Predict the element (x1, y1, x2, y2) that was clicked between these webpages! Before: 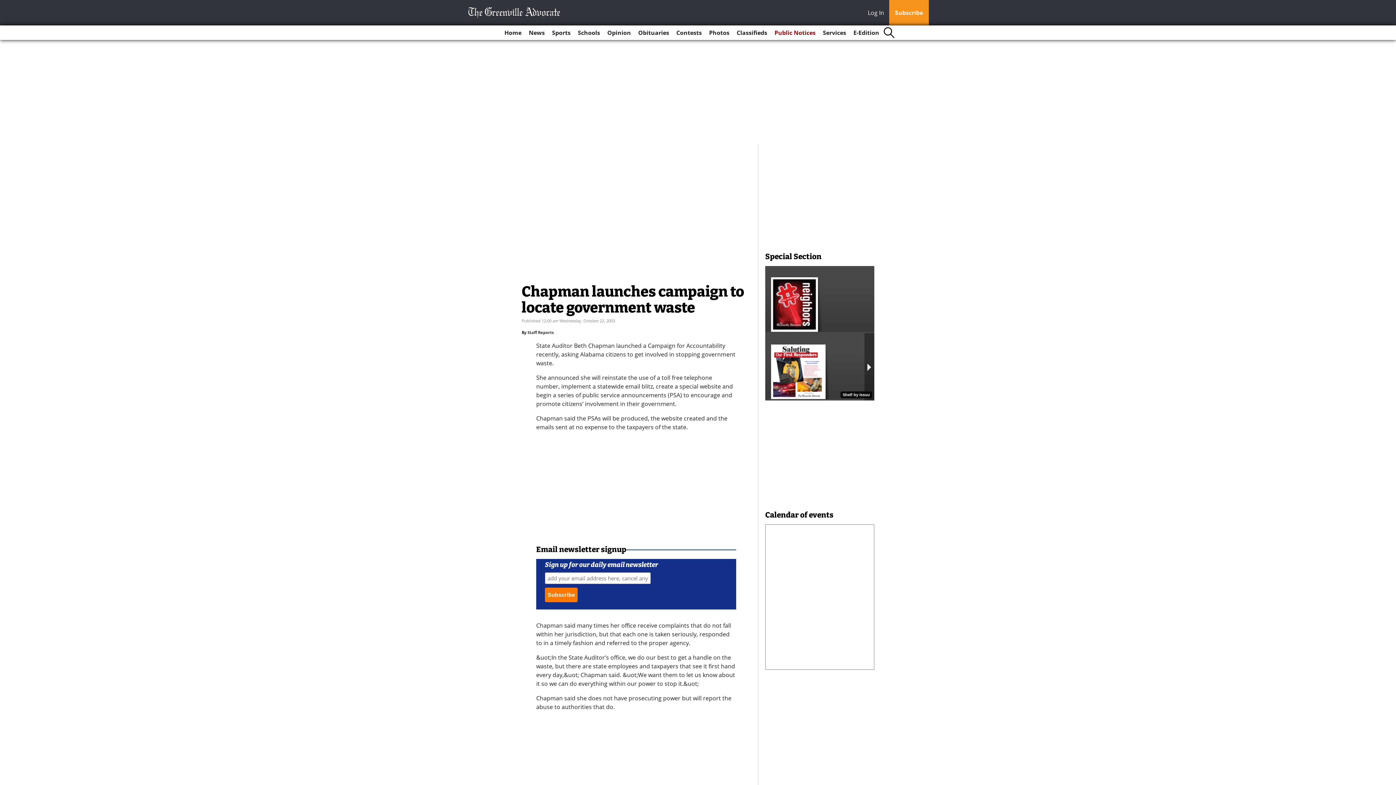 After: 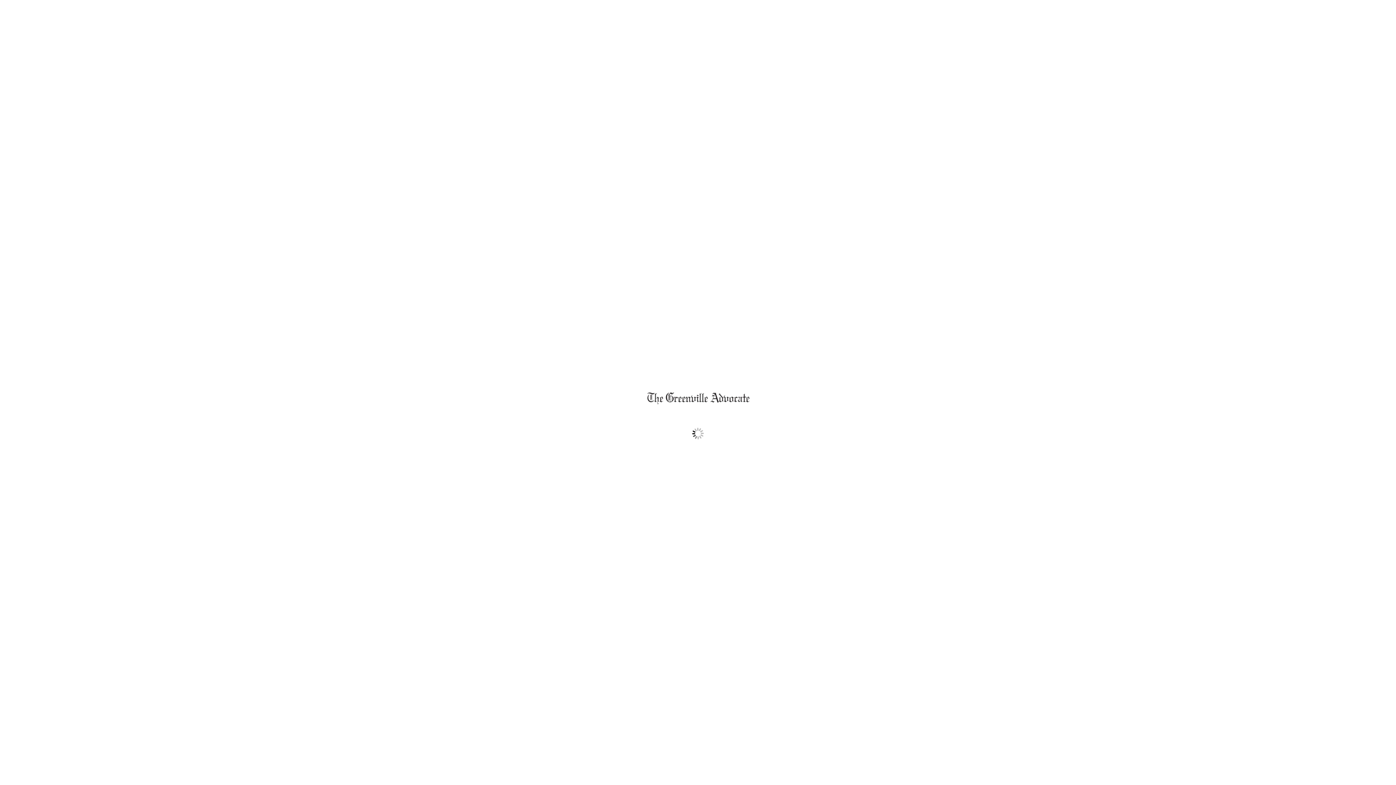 Action: label: E-Edition bbox: (850, 25, 882, 40)